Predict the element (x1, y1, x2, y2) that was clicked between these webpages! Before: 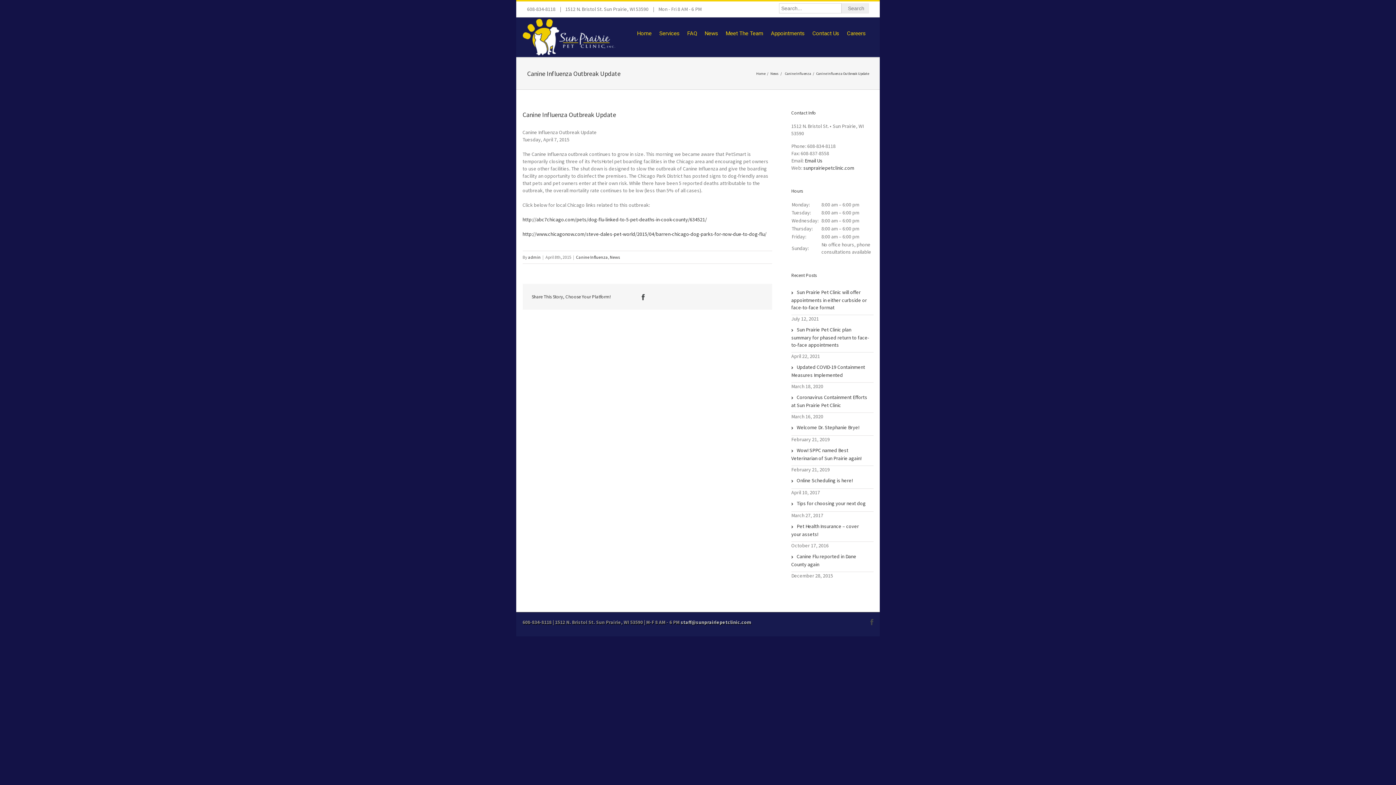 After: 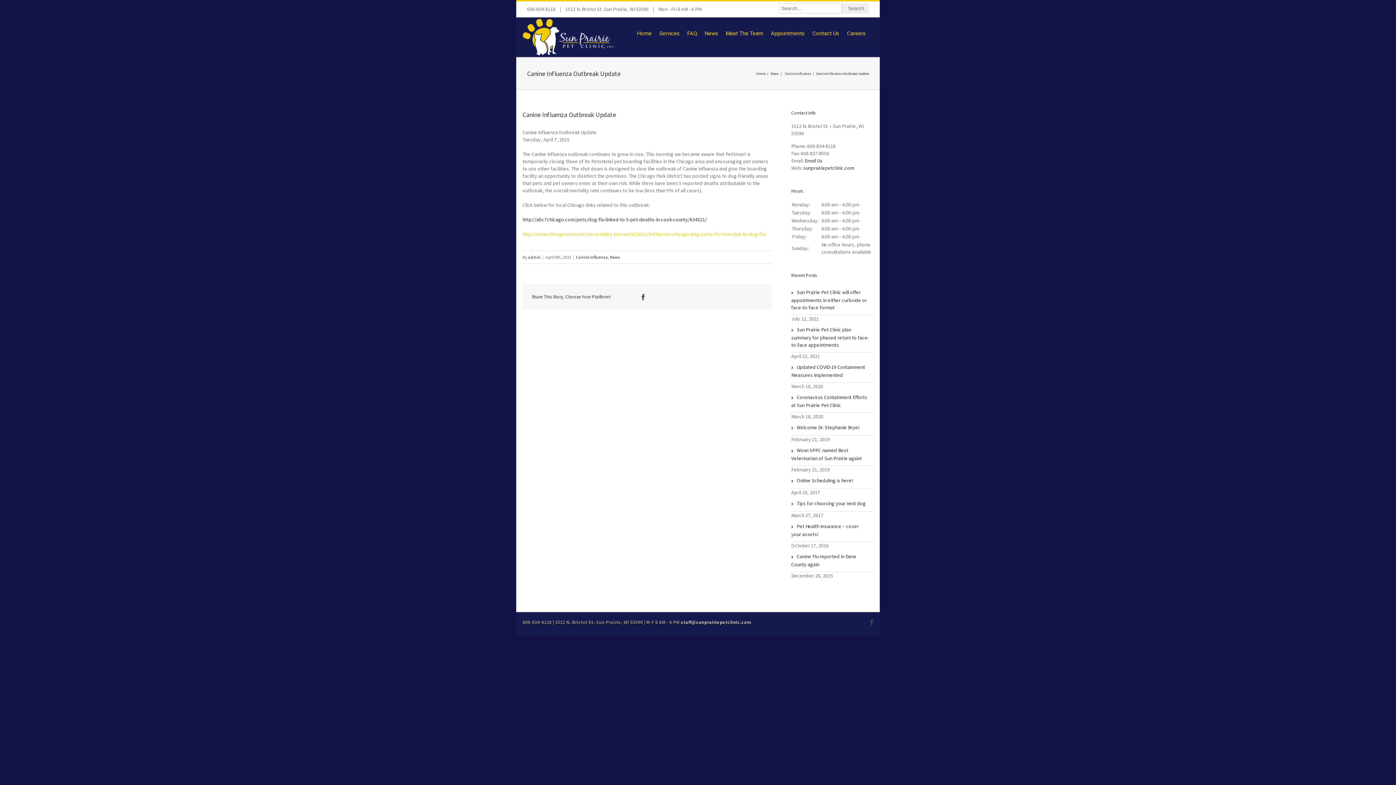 Action: bbox: (522, 230, 766, 237) label: http://www.chicagonow.com/steve-dales-pet-world/2015/04/barren-chicago-dog-parks-for-now-due-to-dog-flu/